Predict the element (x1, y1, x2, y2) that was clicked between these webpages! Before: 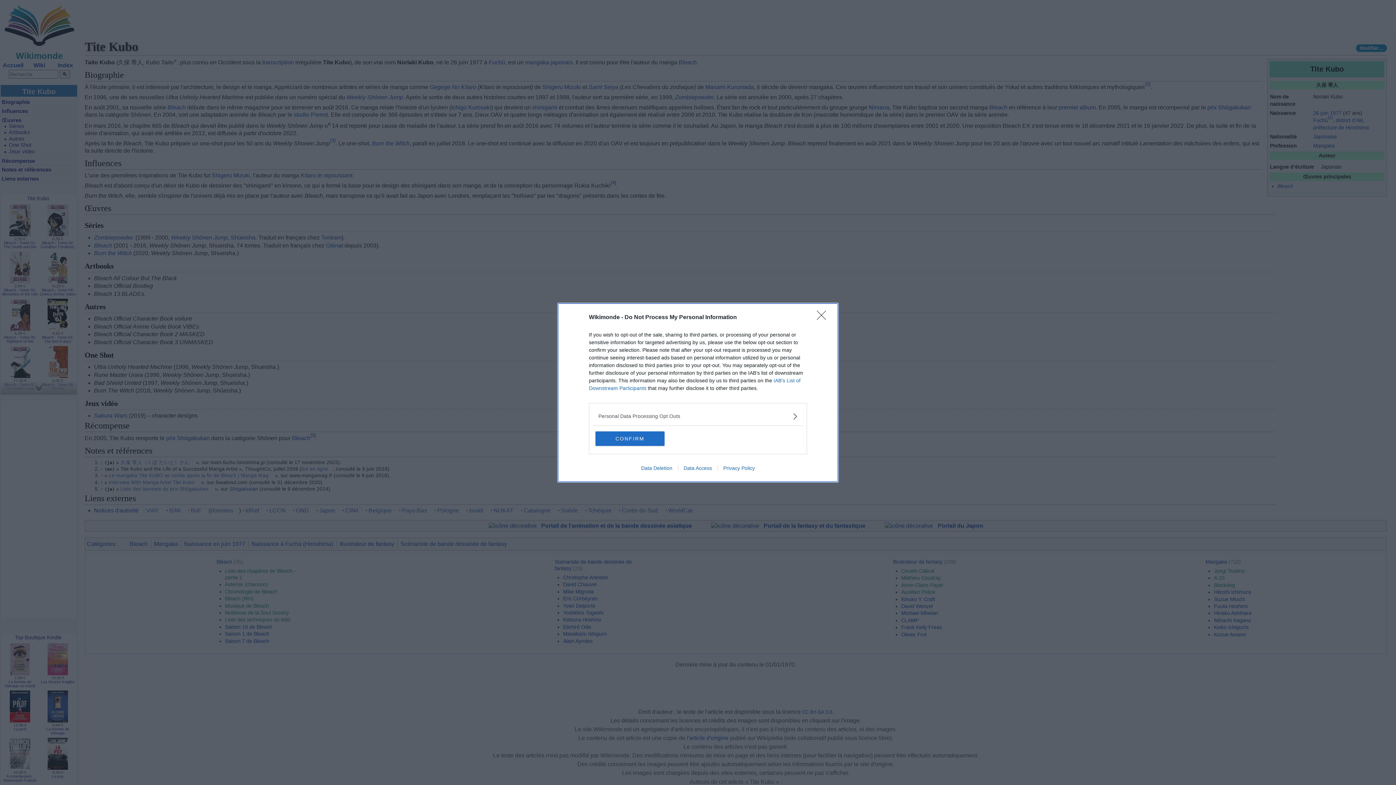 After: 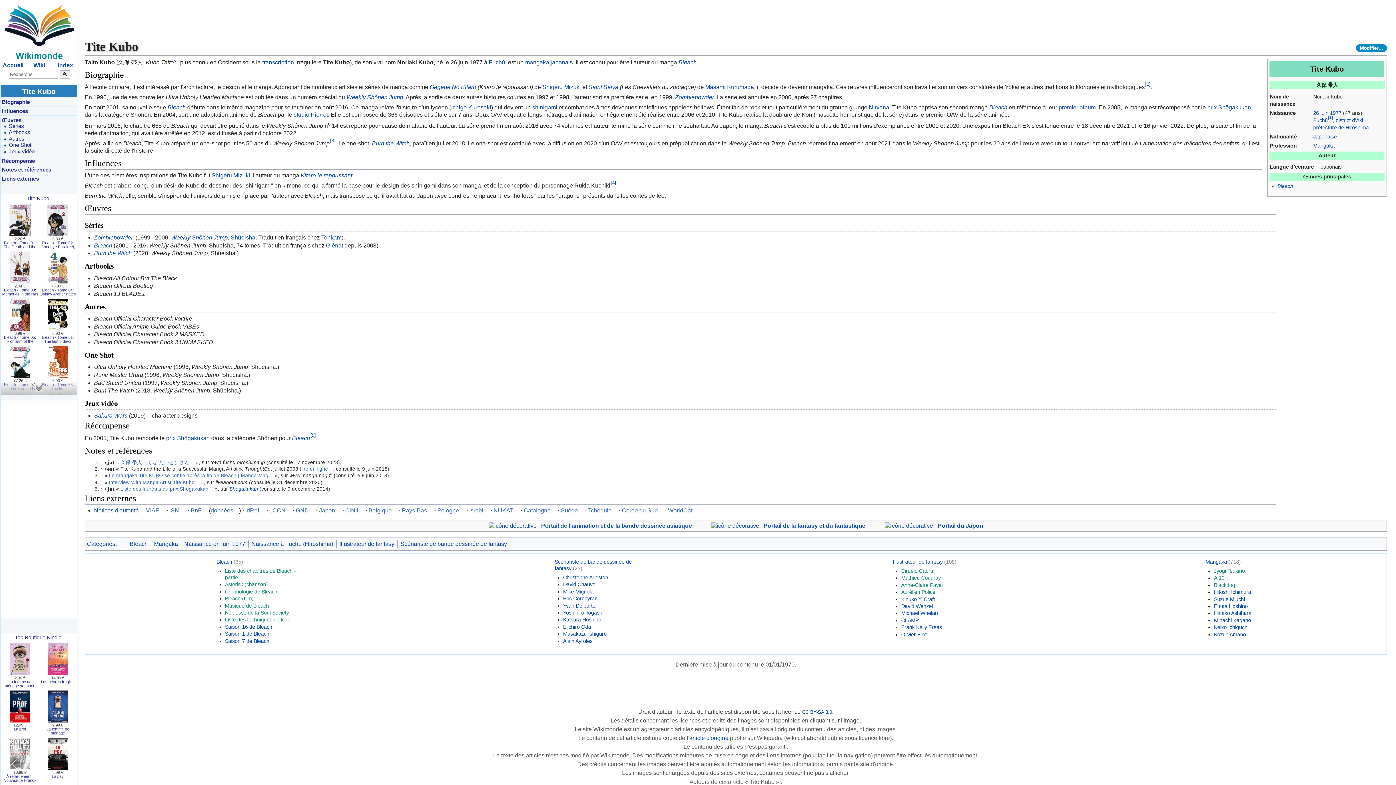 Action: label: Close bbox: (817, 310, 830, 324)